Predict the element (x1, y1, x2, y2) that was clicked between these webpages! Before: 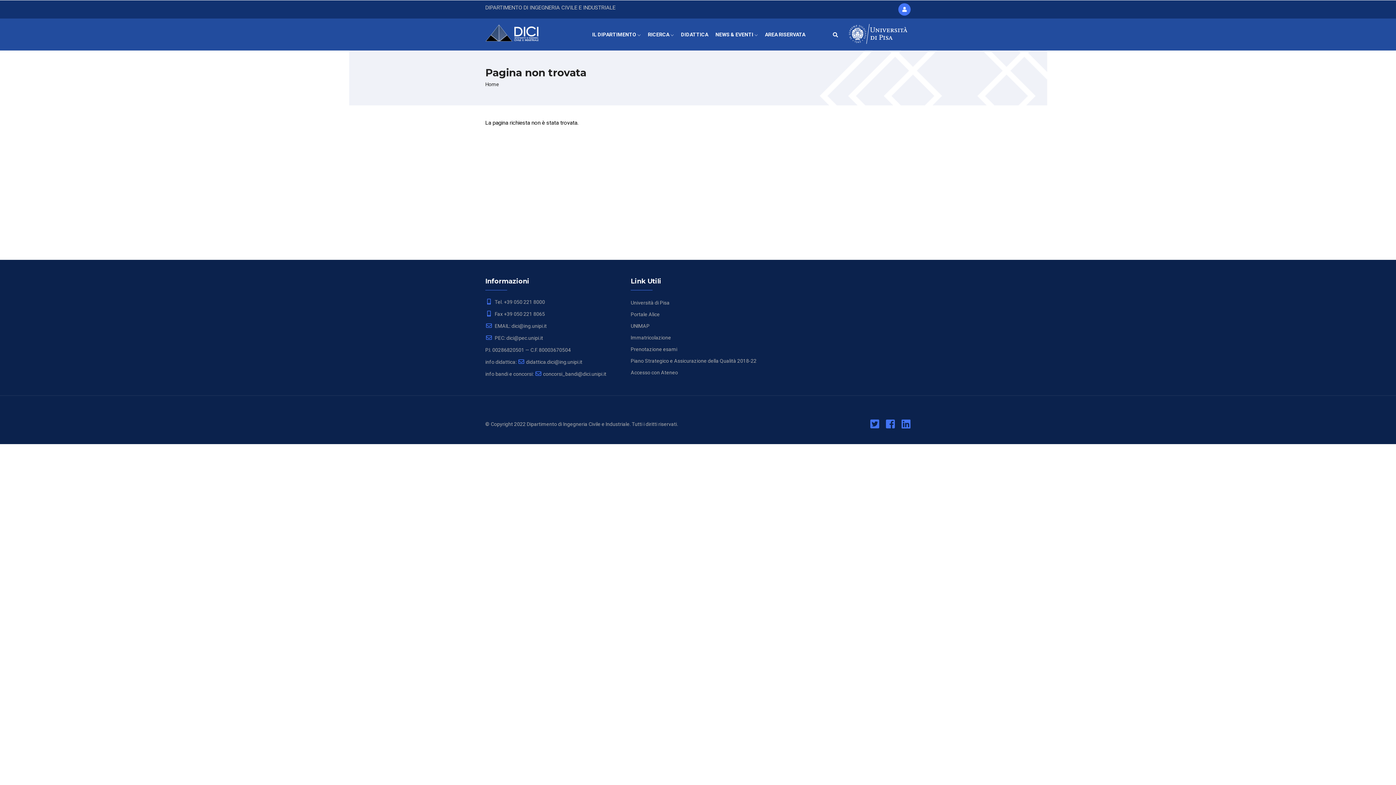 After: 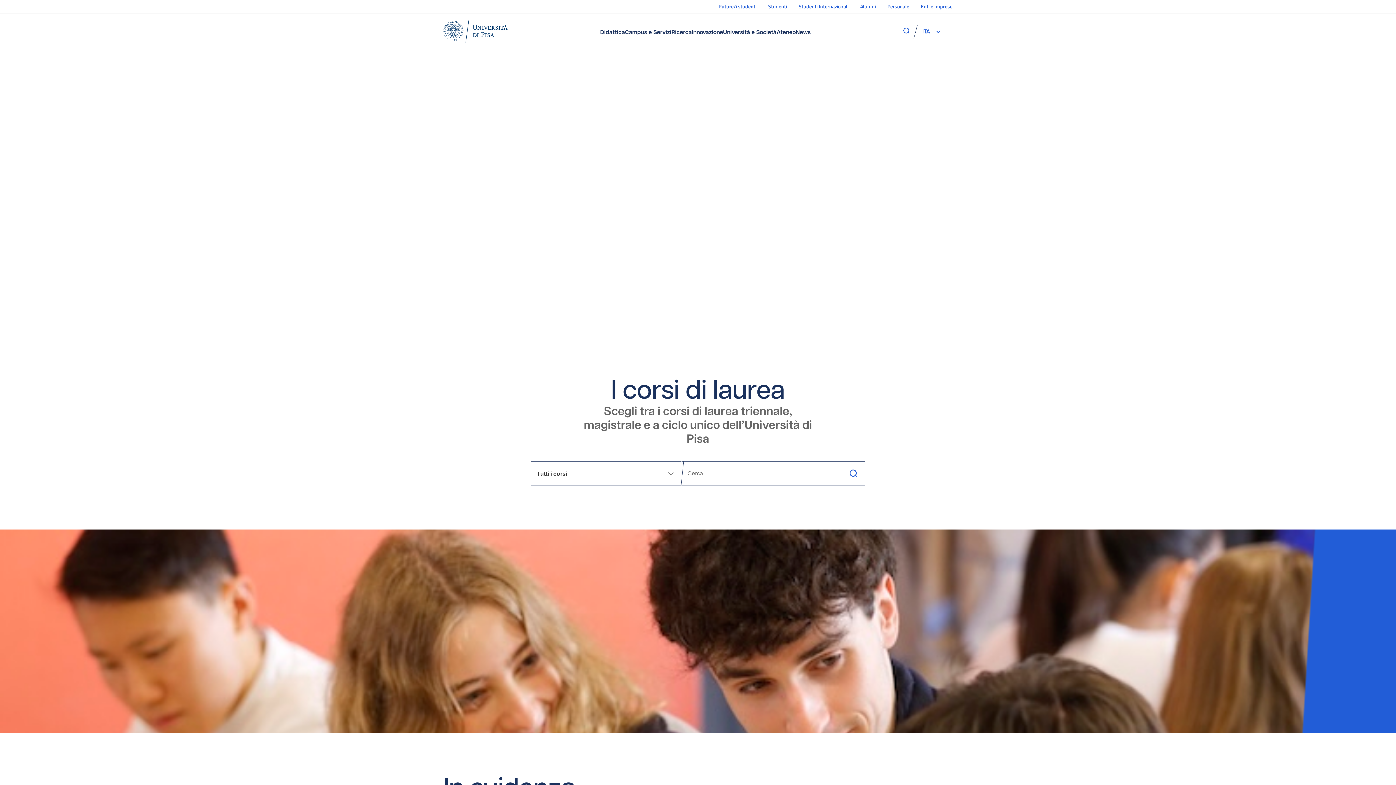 Action: label: Università di Pisa bbox: (630, 300, 669, 305)